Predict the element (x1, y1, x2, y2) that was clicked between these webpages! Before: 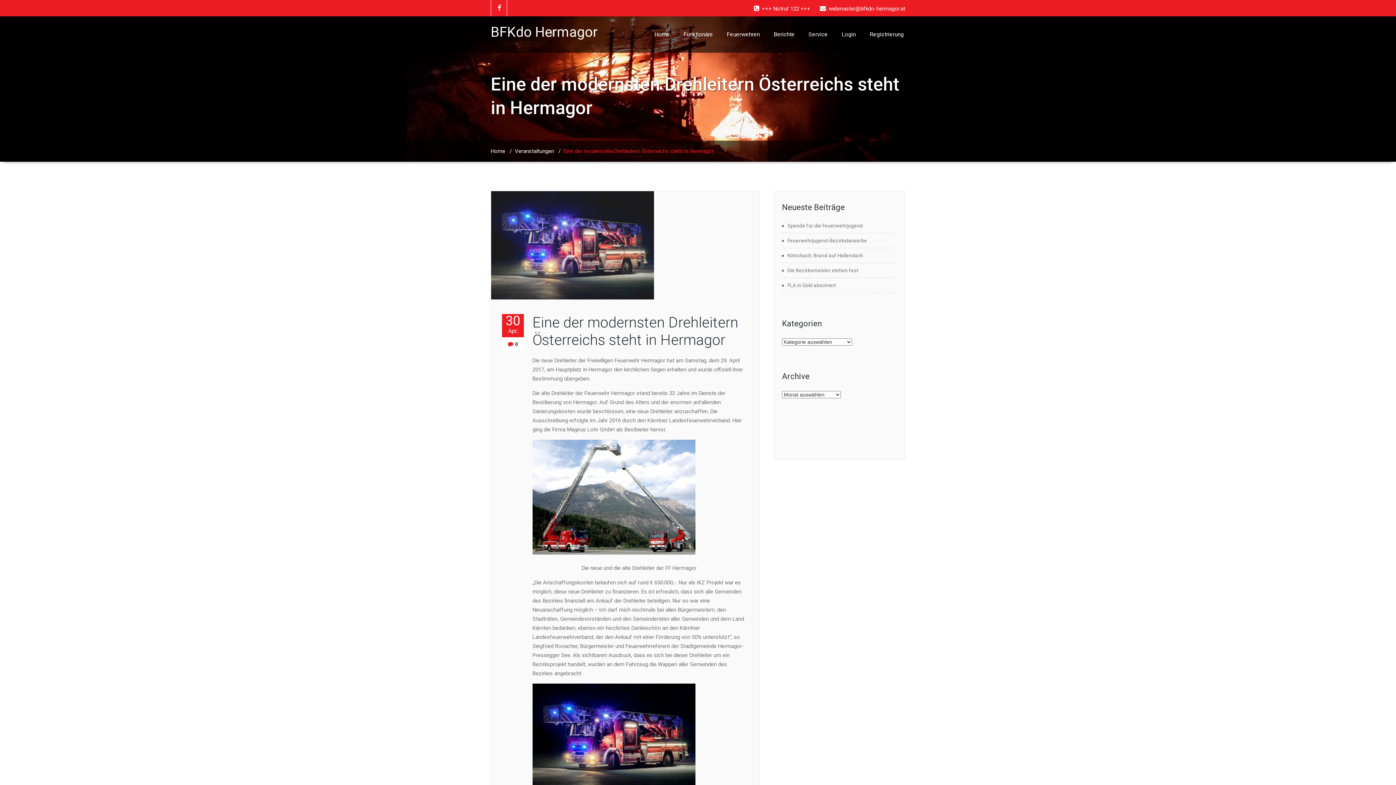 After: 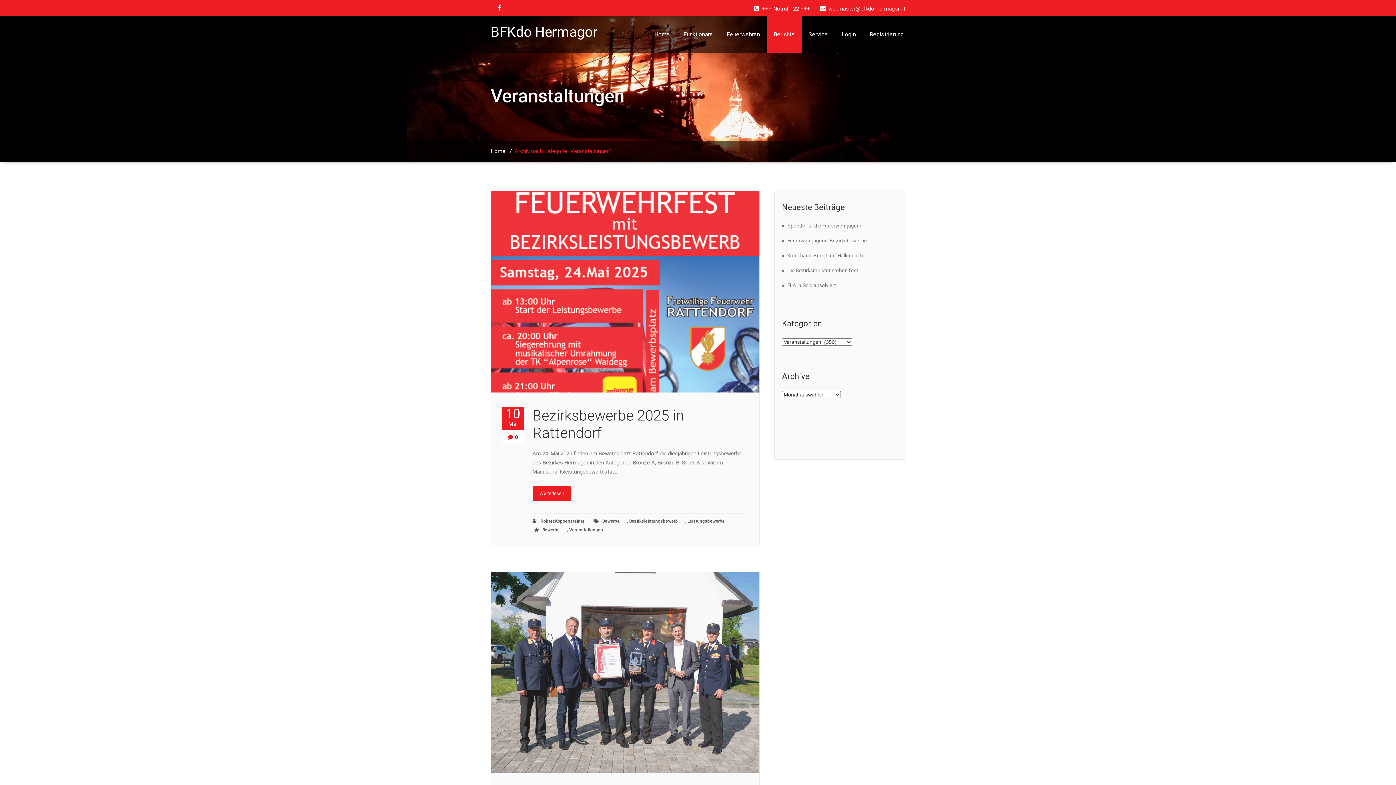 Action: label: Veranstaltungen bbox: (514, 148, 554, 154)